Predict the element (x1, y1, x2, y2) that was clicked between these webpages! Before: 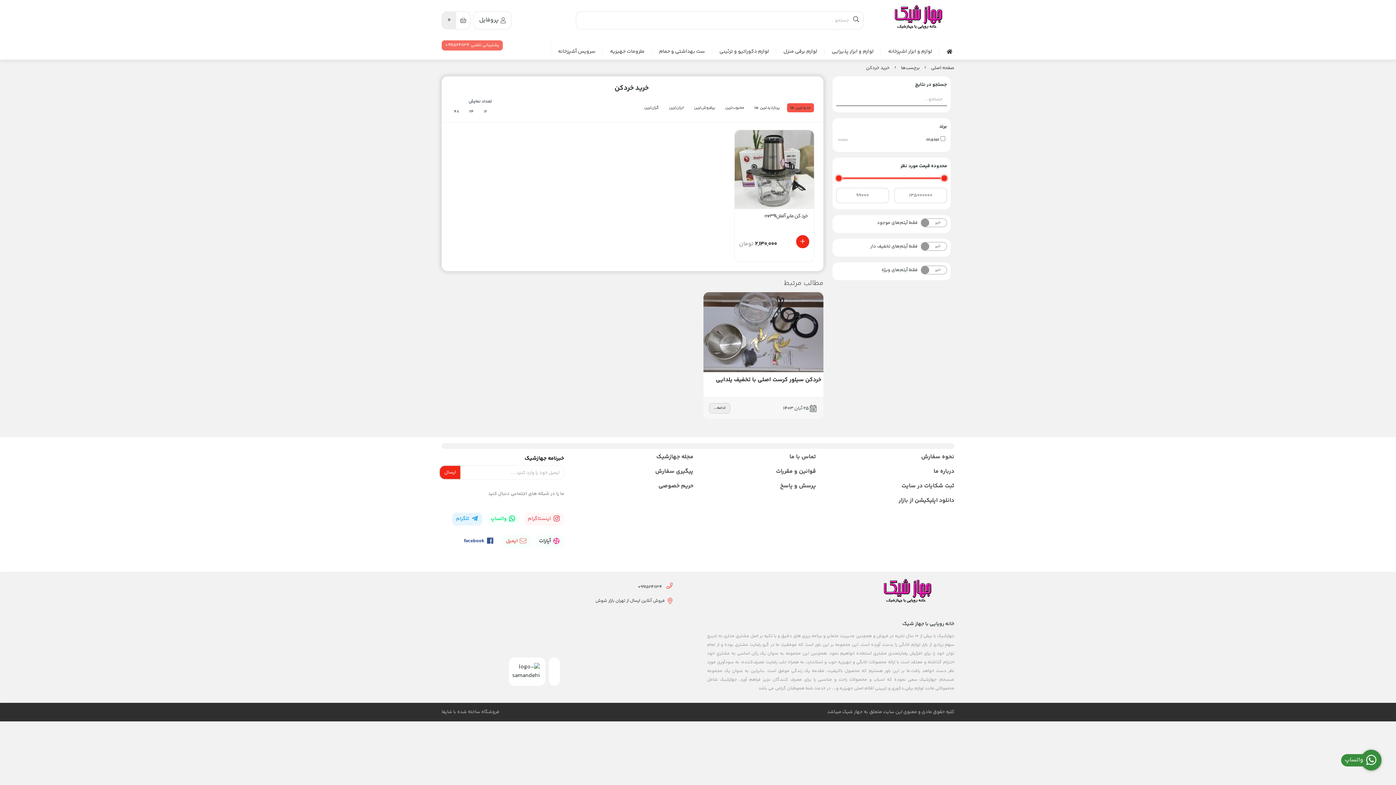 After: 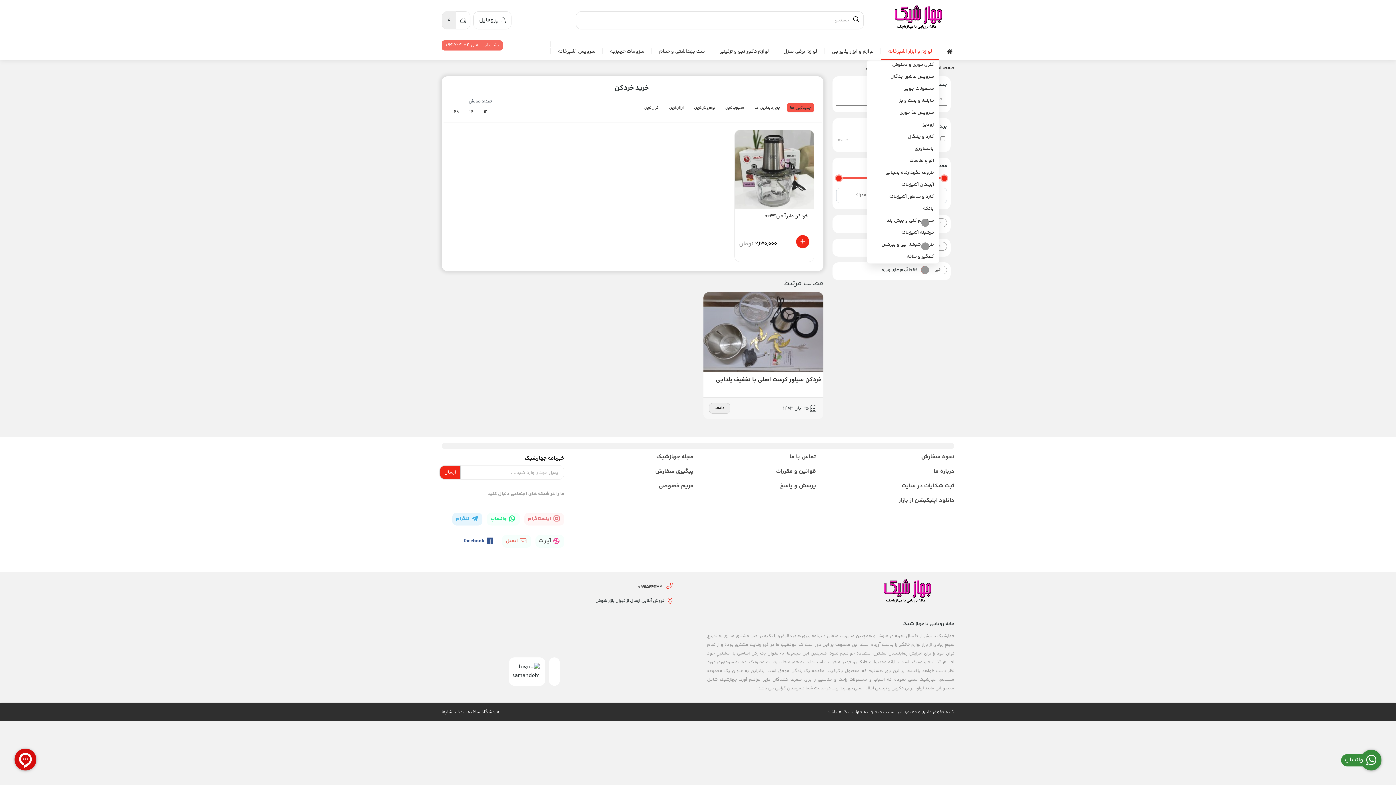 Action: label: لوازم و ابزار اشپزخانه bbox: (881, 47, 939, 61)